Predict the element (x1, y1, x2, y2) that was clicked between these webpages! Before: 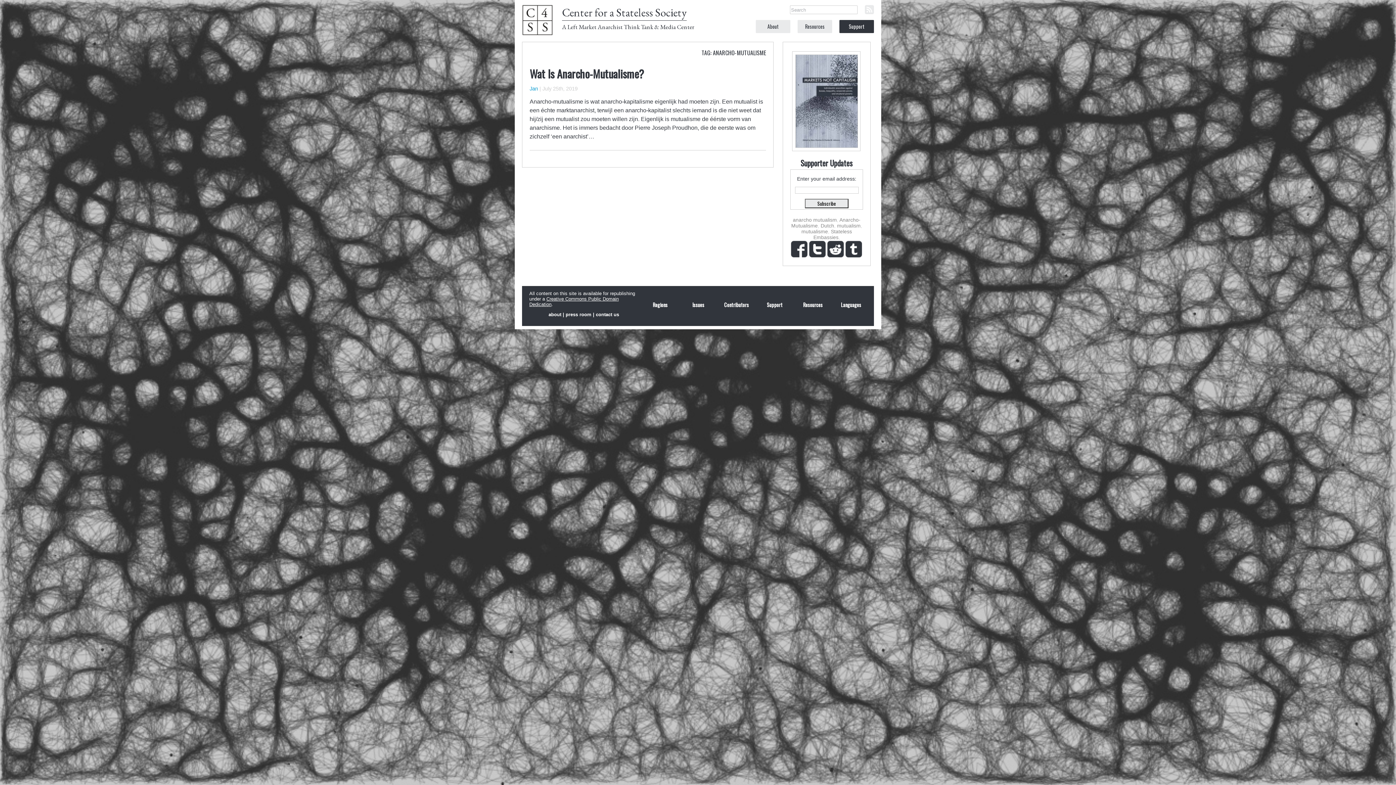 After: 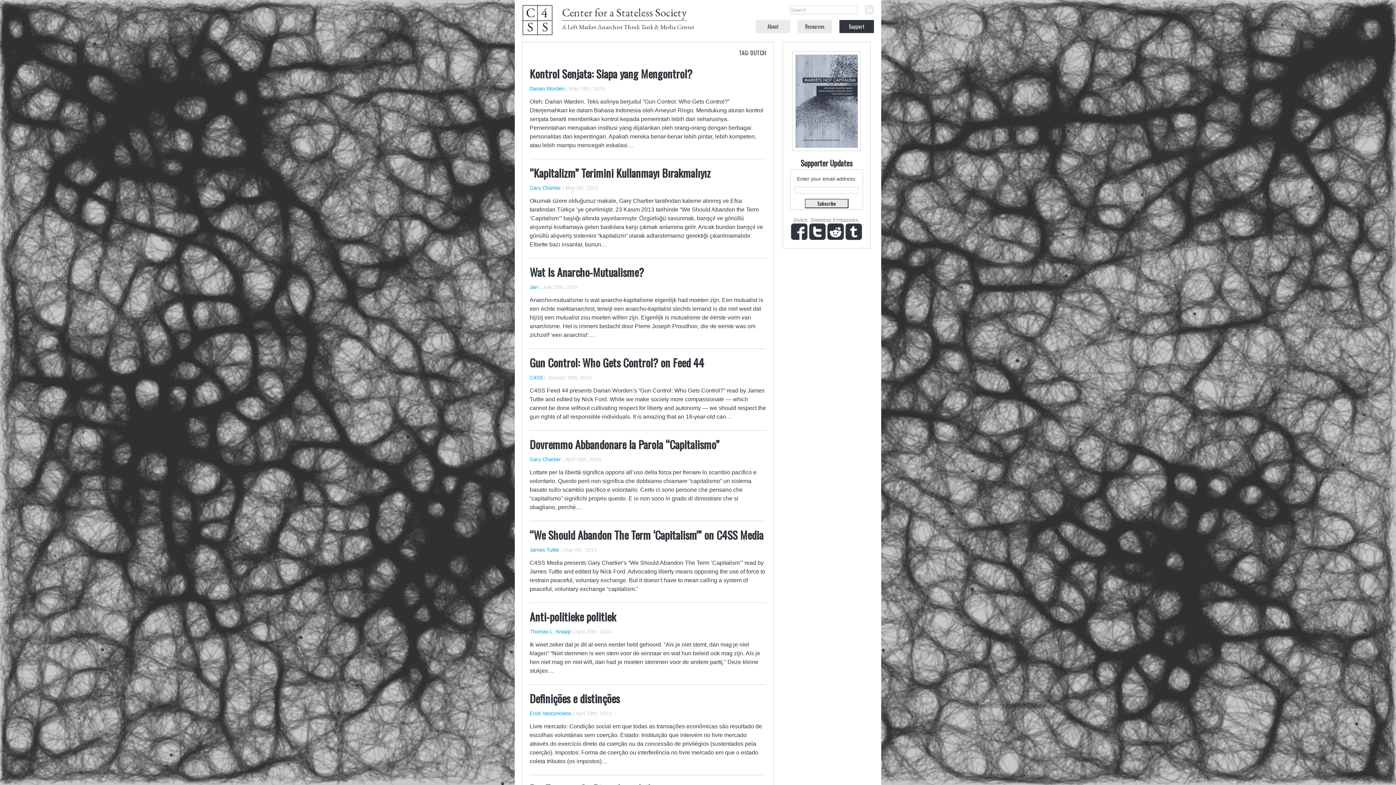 Action: bbox: (820, 222, 834, 228) label: Dutch